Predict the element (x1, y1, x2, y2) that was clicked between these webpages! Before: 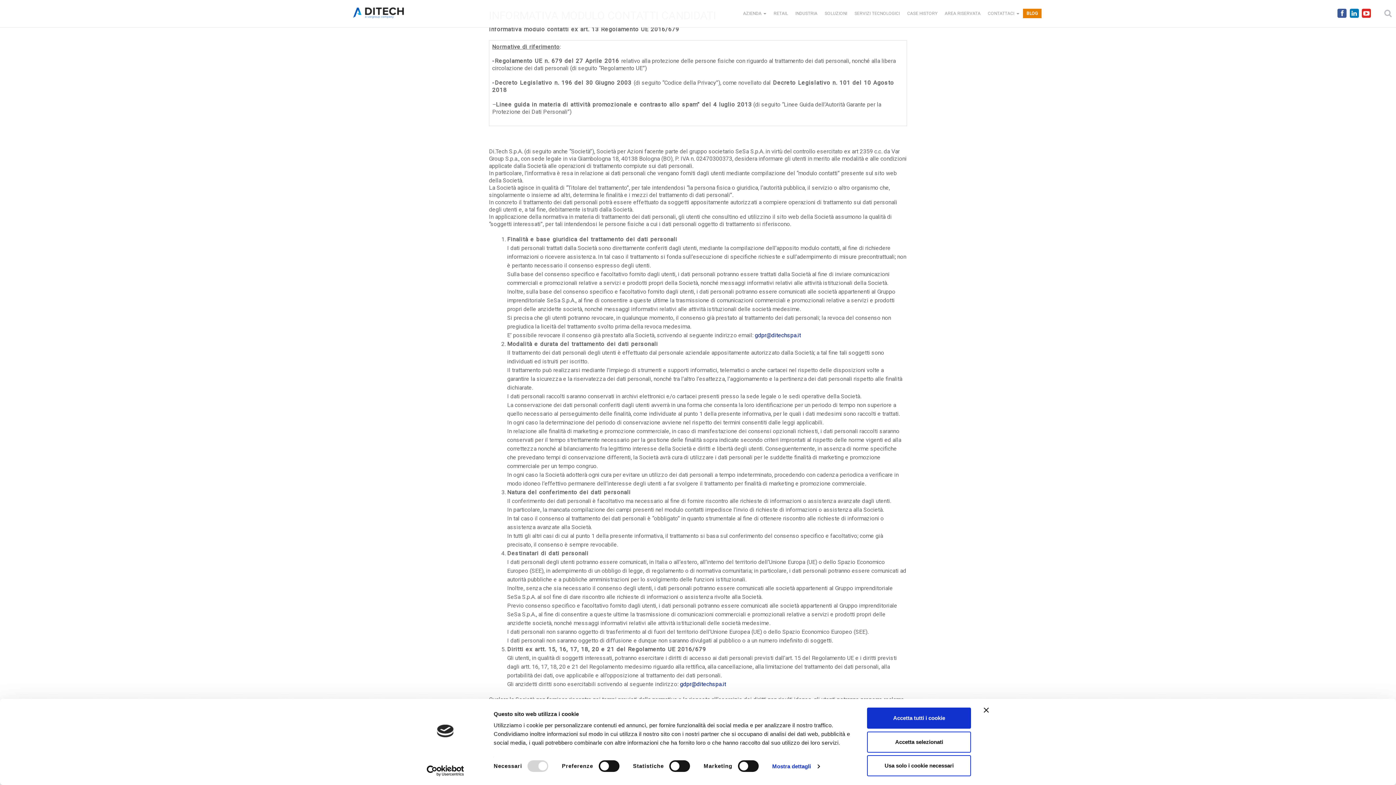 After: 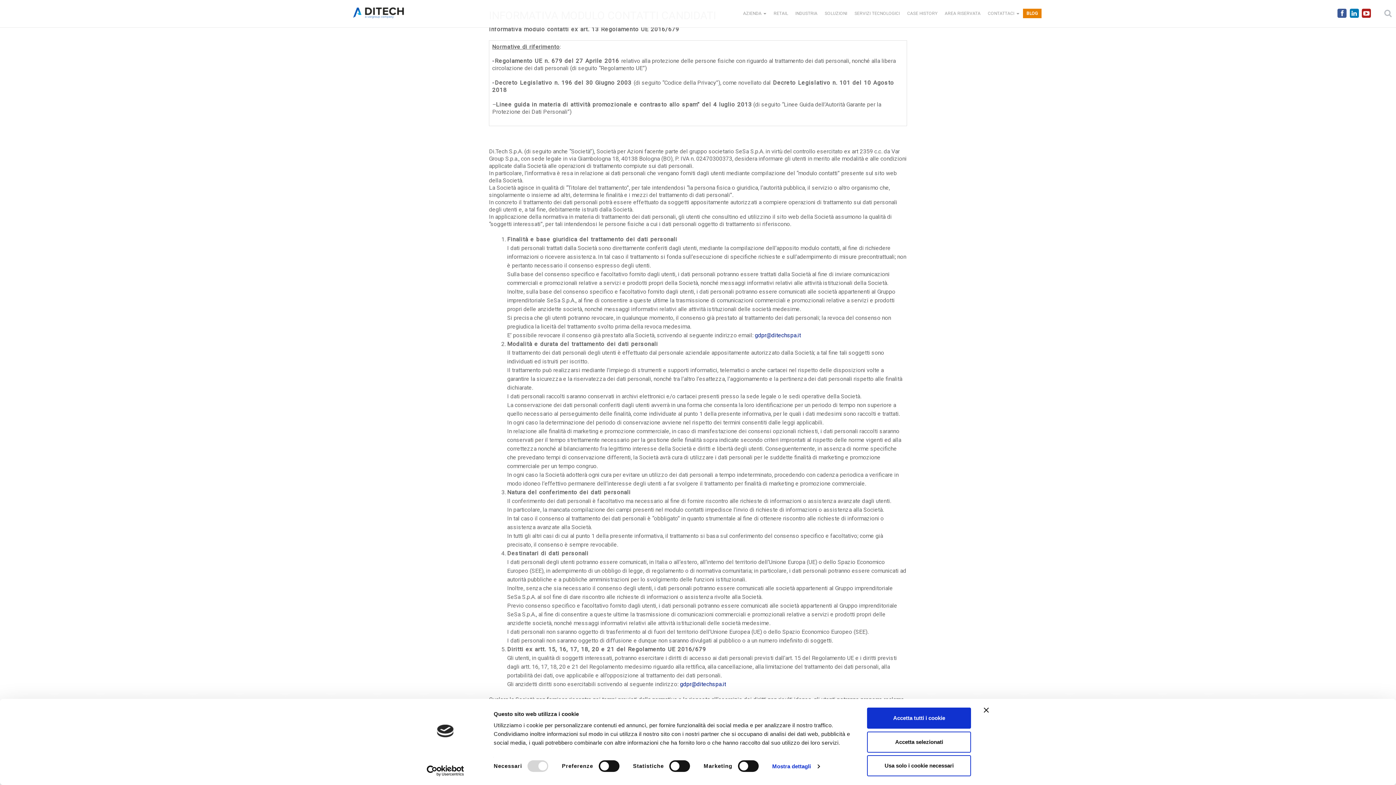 Action: bbox: (1362, 8, 1371, 17)